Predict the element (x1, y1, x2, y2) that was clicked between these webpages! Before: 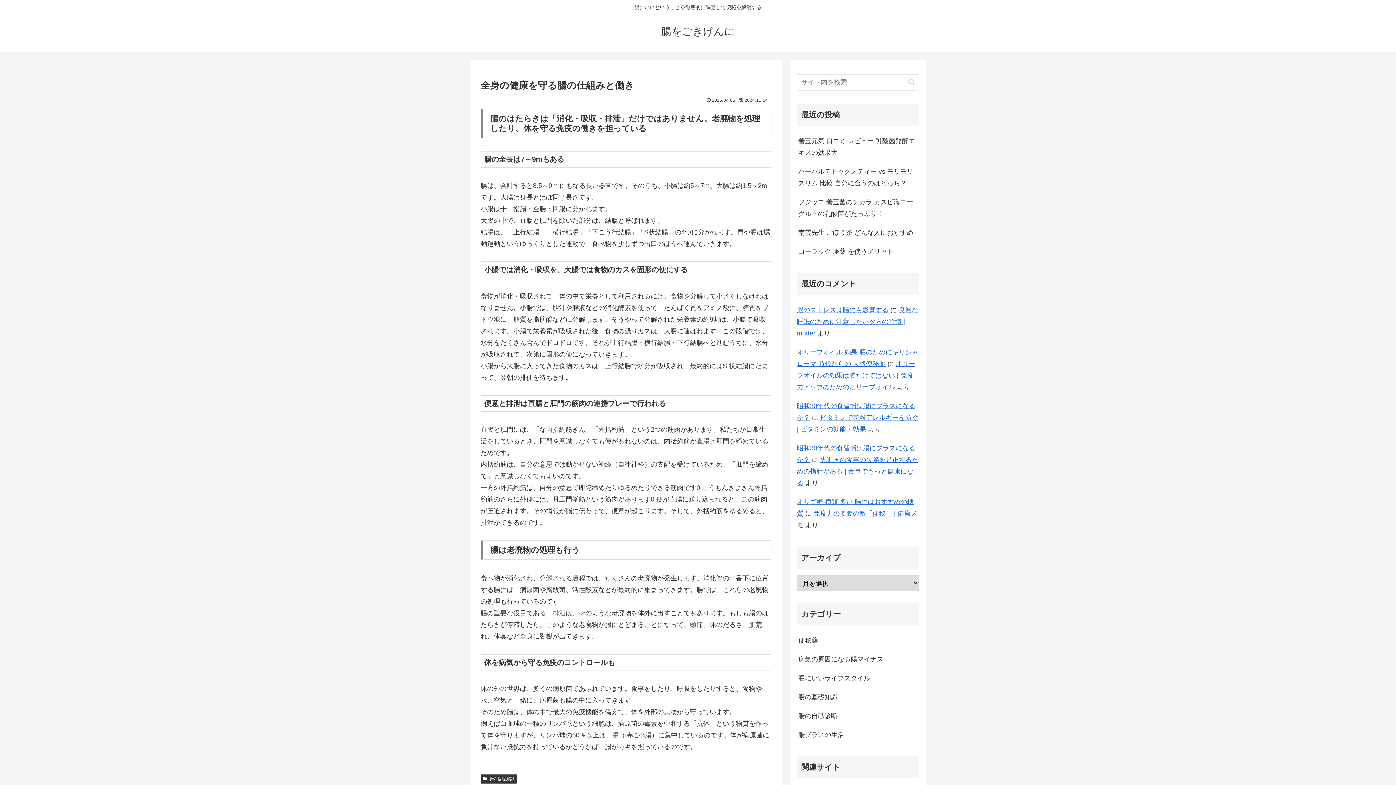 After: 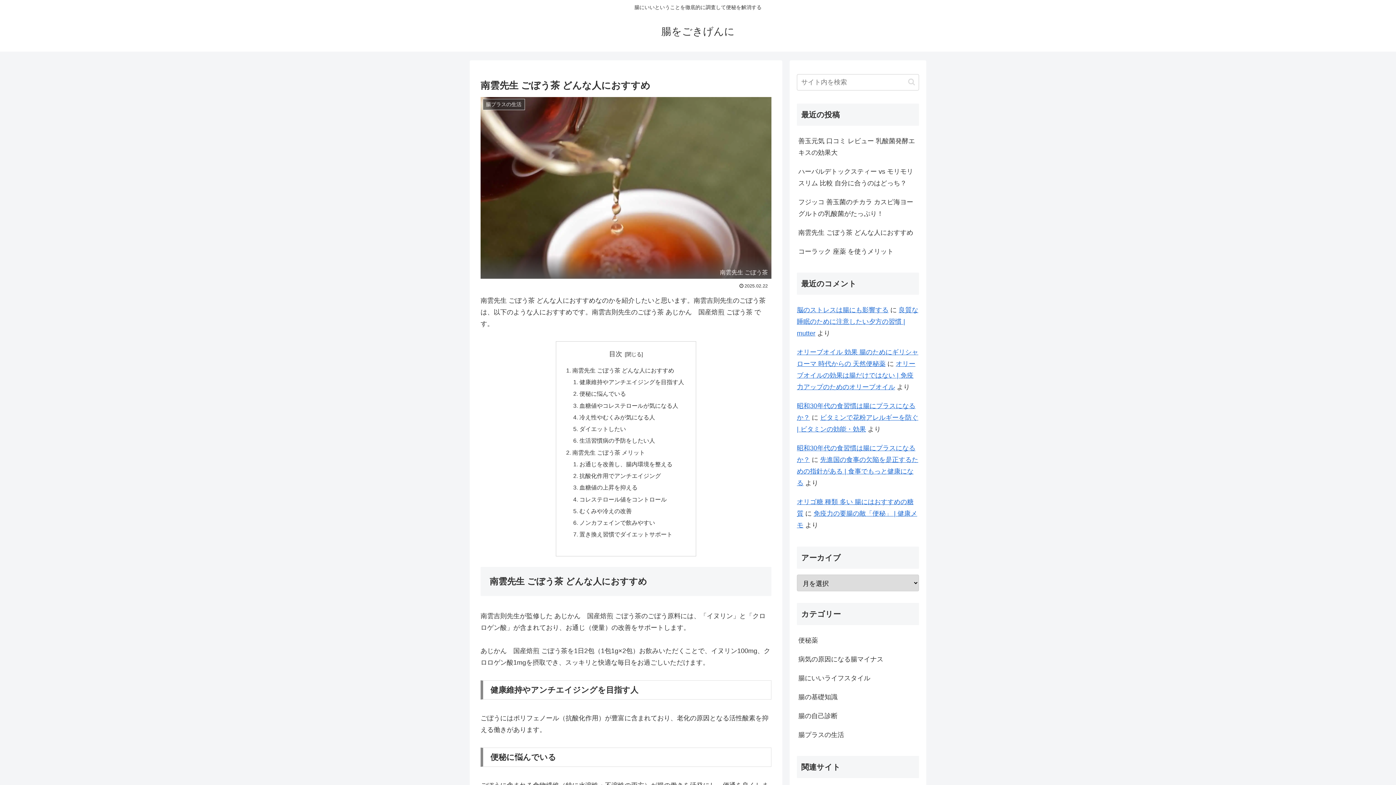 Action: label: 南雲先生 ごぼう茶 どんな人におすすめ bbox: (797, 223, 919, 242)